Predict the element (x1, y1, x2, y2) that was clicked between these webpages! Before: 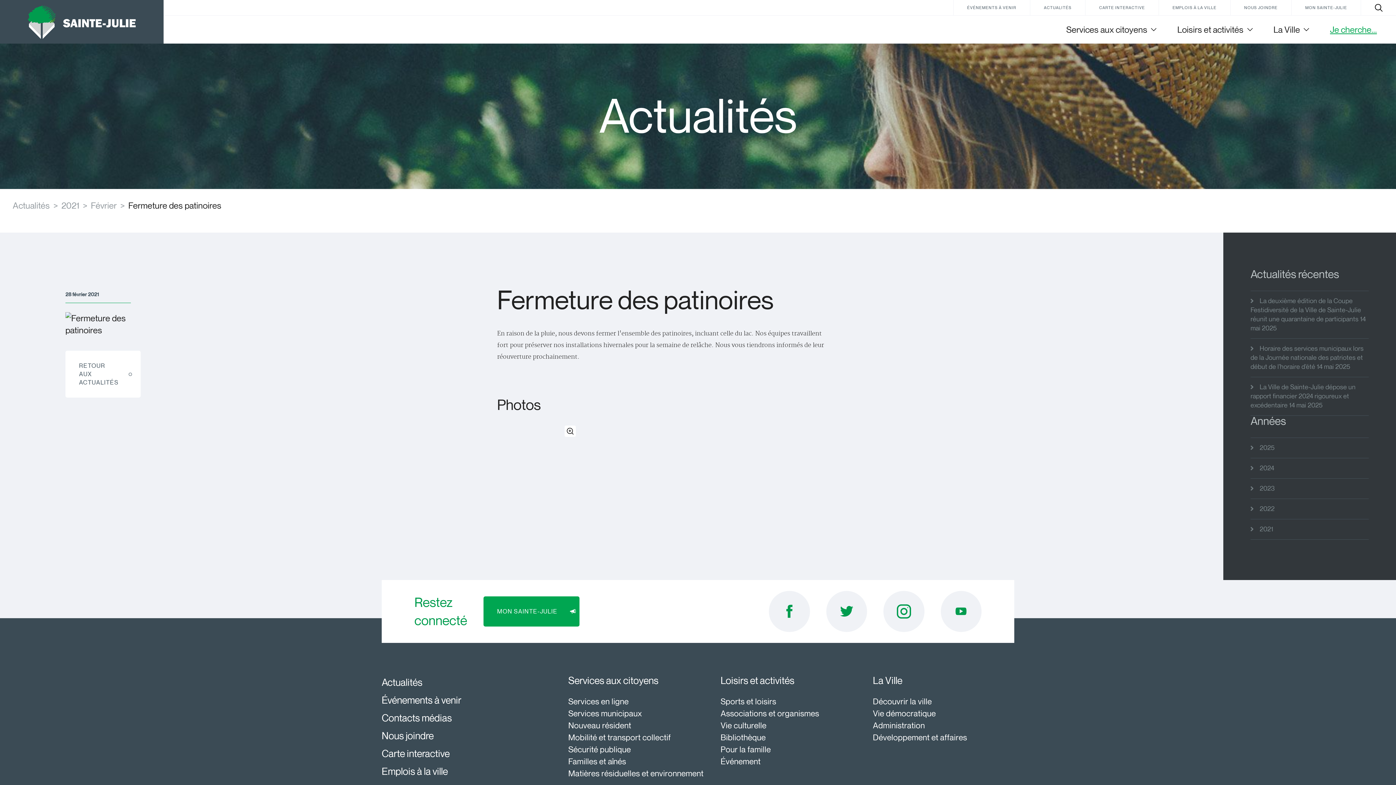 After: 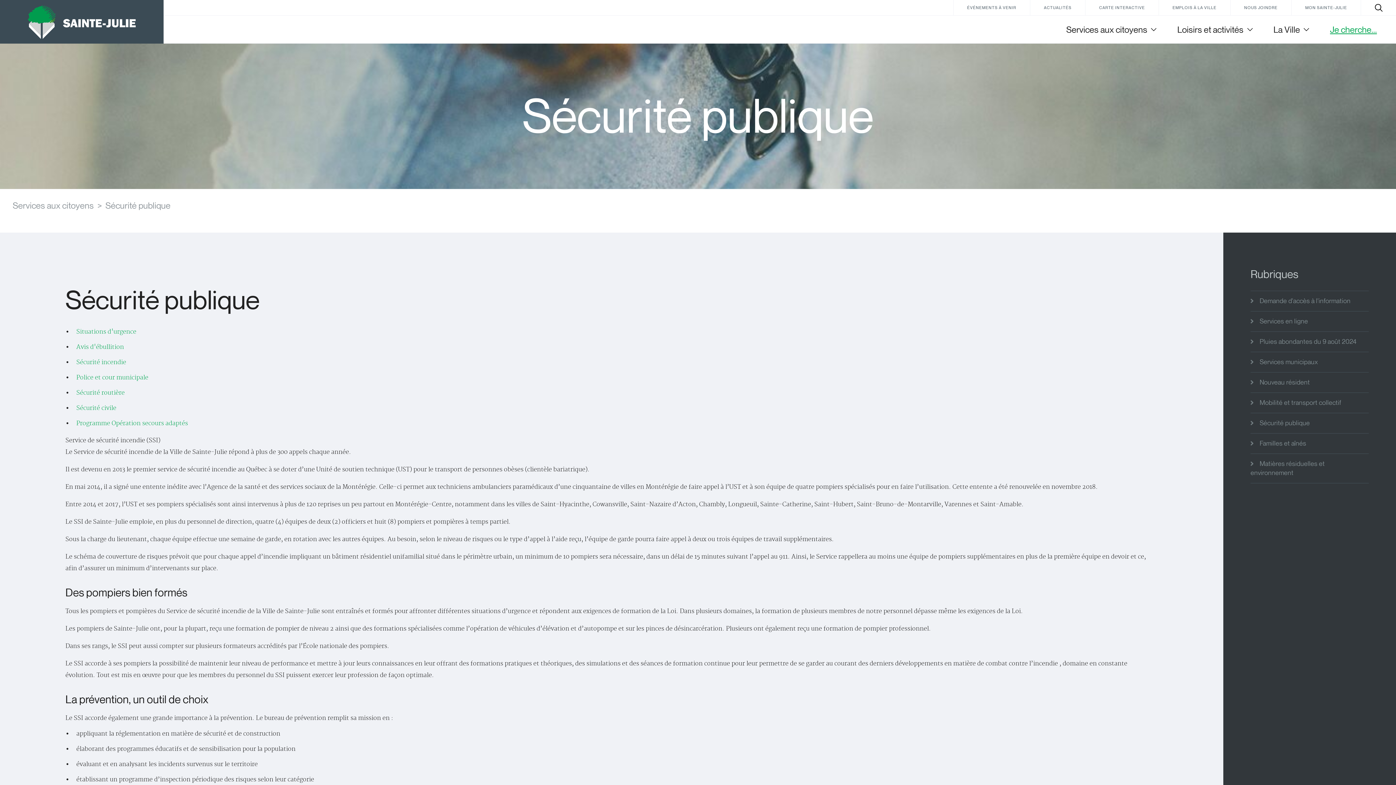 Action: label: Sécurité publique bbox: (568, 744, 631, 754)